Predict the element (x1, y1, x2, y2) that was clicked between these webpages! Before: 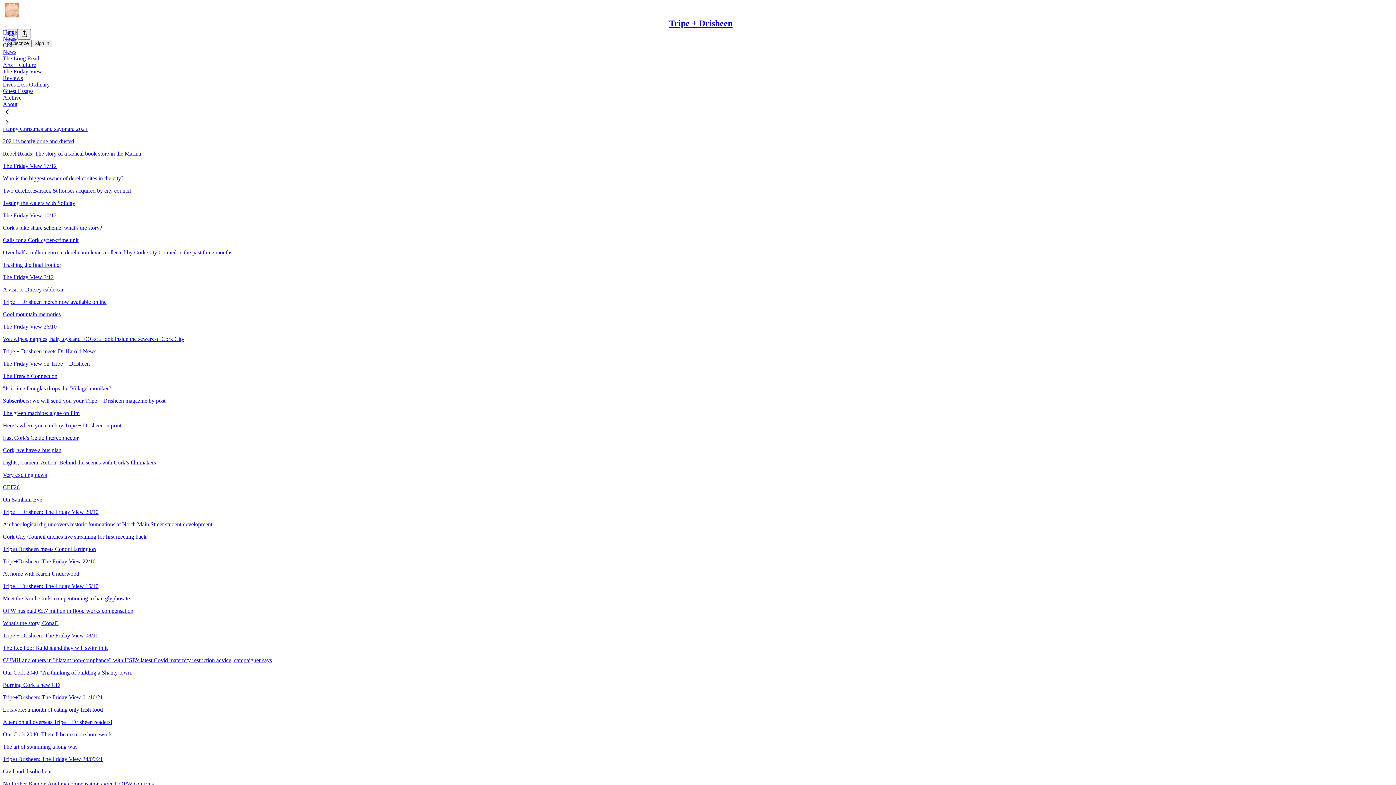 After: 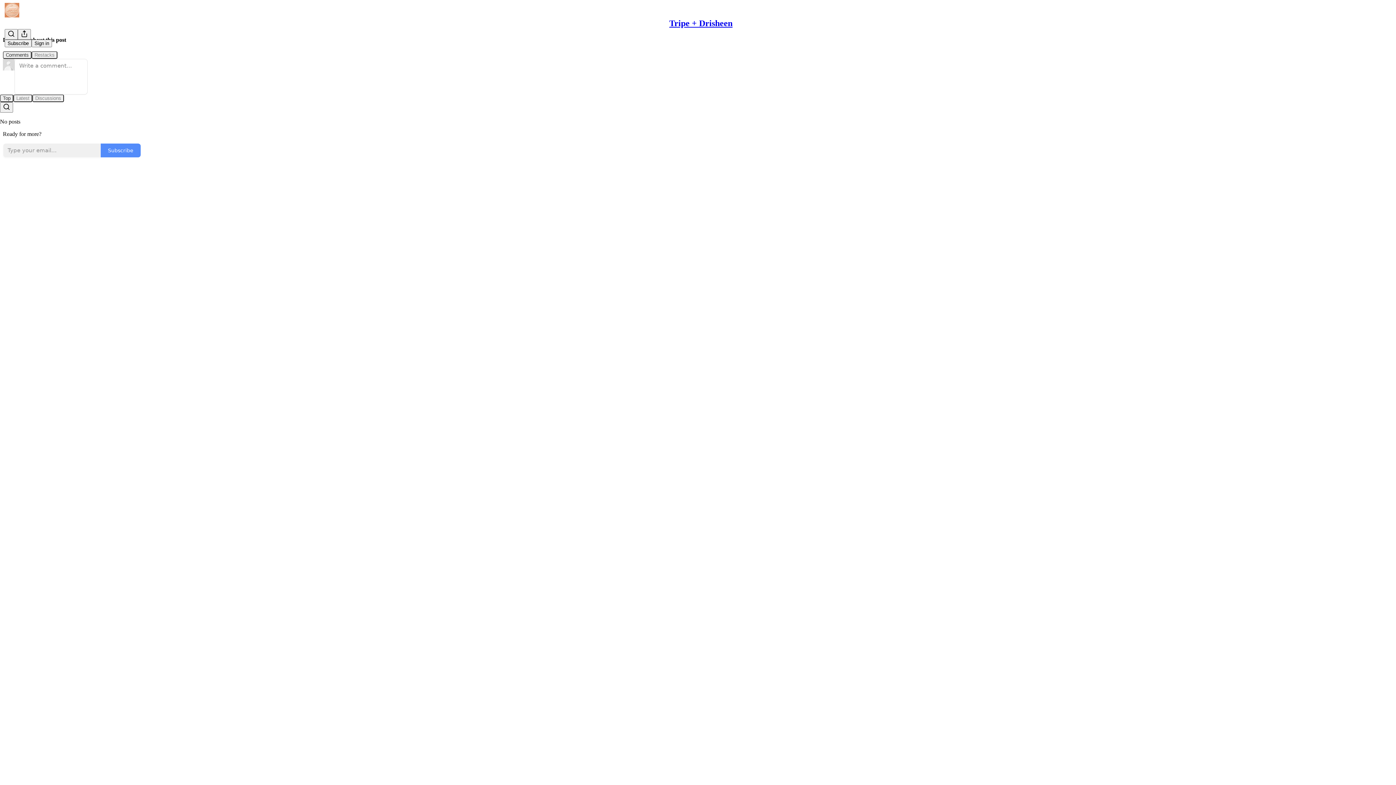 Action: bbox: (2, 212, 56, 218) label: The Friday View 10/12